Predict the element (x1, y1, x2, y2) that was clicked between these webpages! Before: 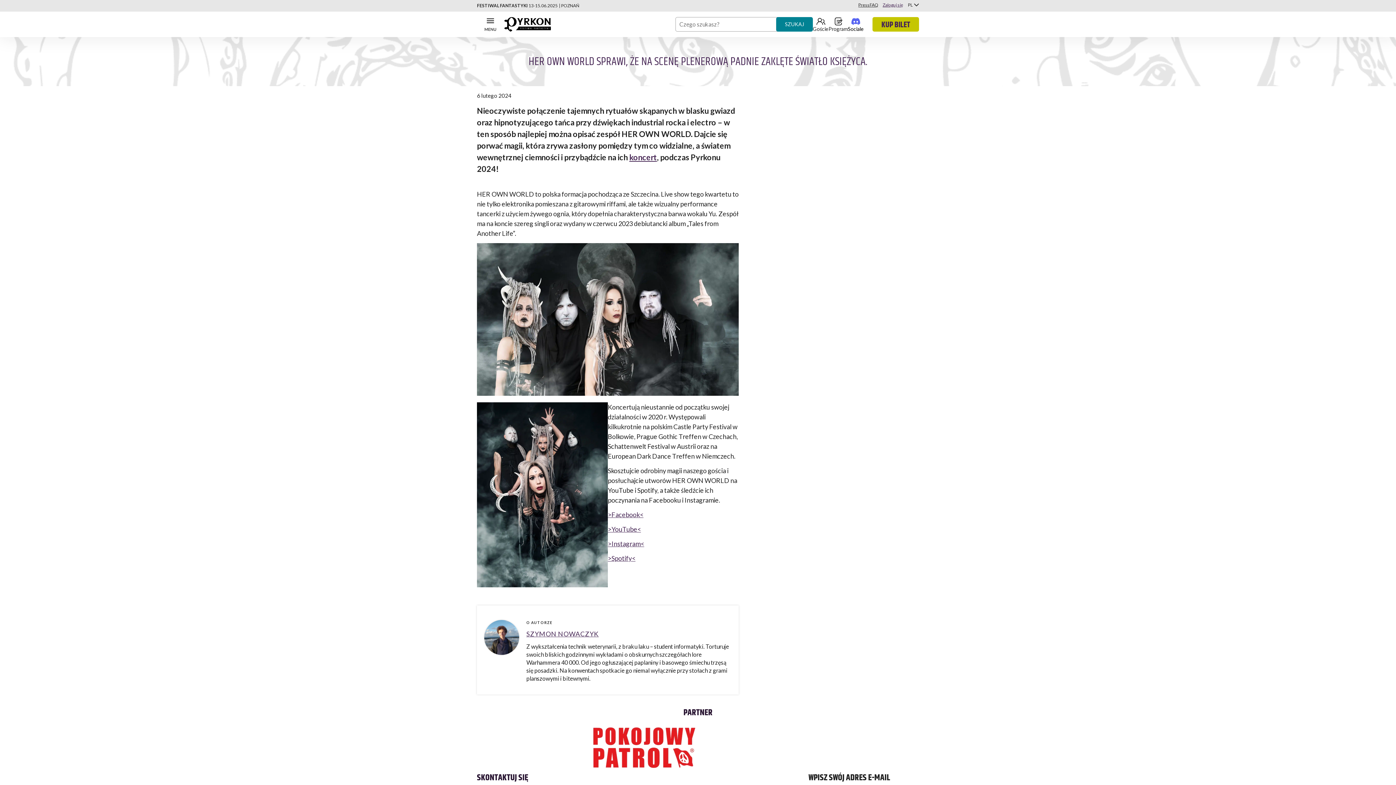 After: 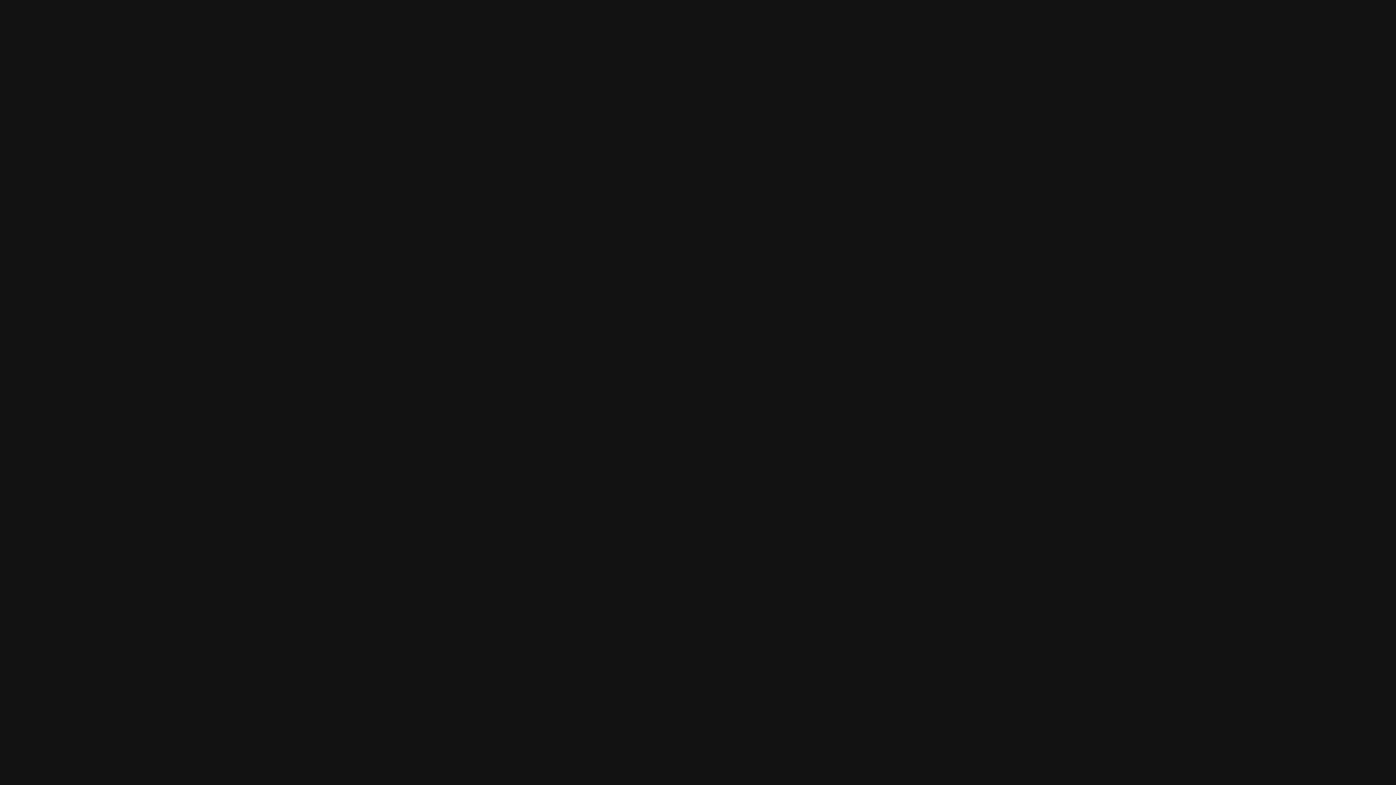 Action: label: >Spotify< bbox: (608, 554, 635, 562)